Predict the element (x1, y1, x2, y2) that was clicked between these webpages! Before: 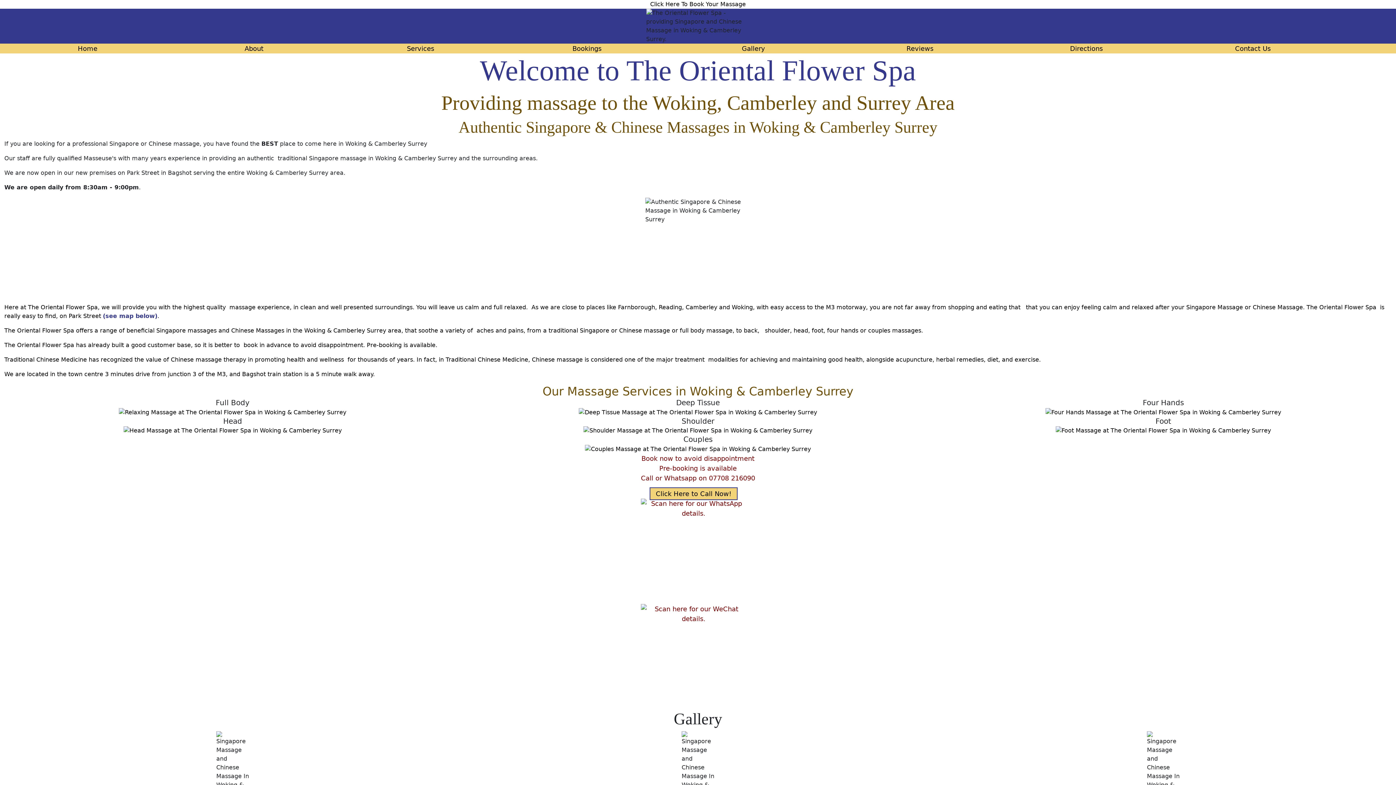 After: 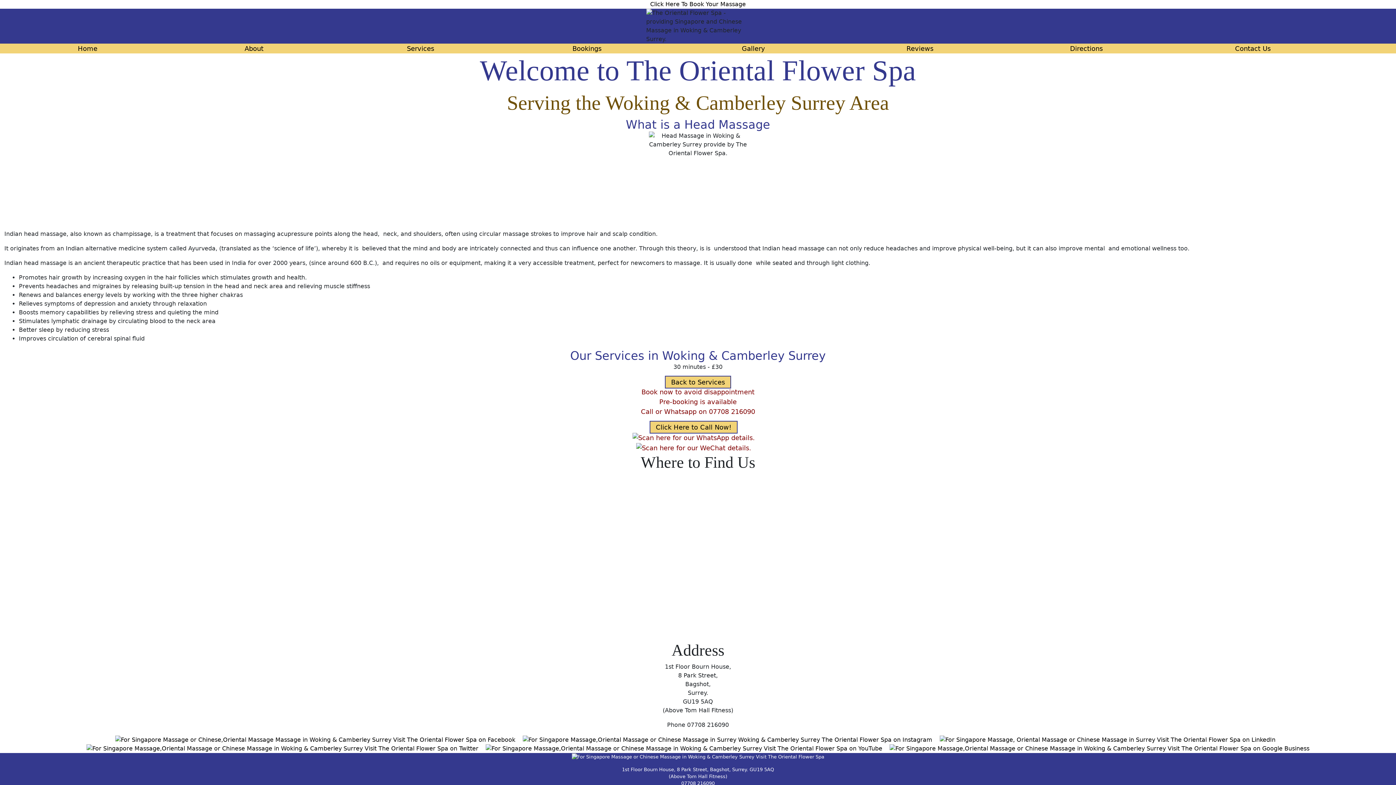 Action: bbox: (123, 426, 341, 435)